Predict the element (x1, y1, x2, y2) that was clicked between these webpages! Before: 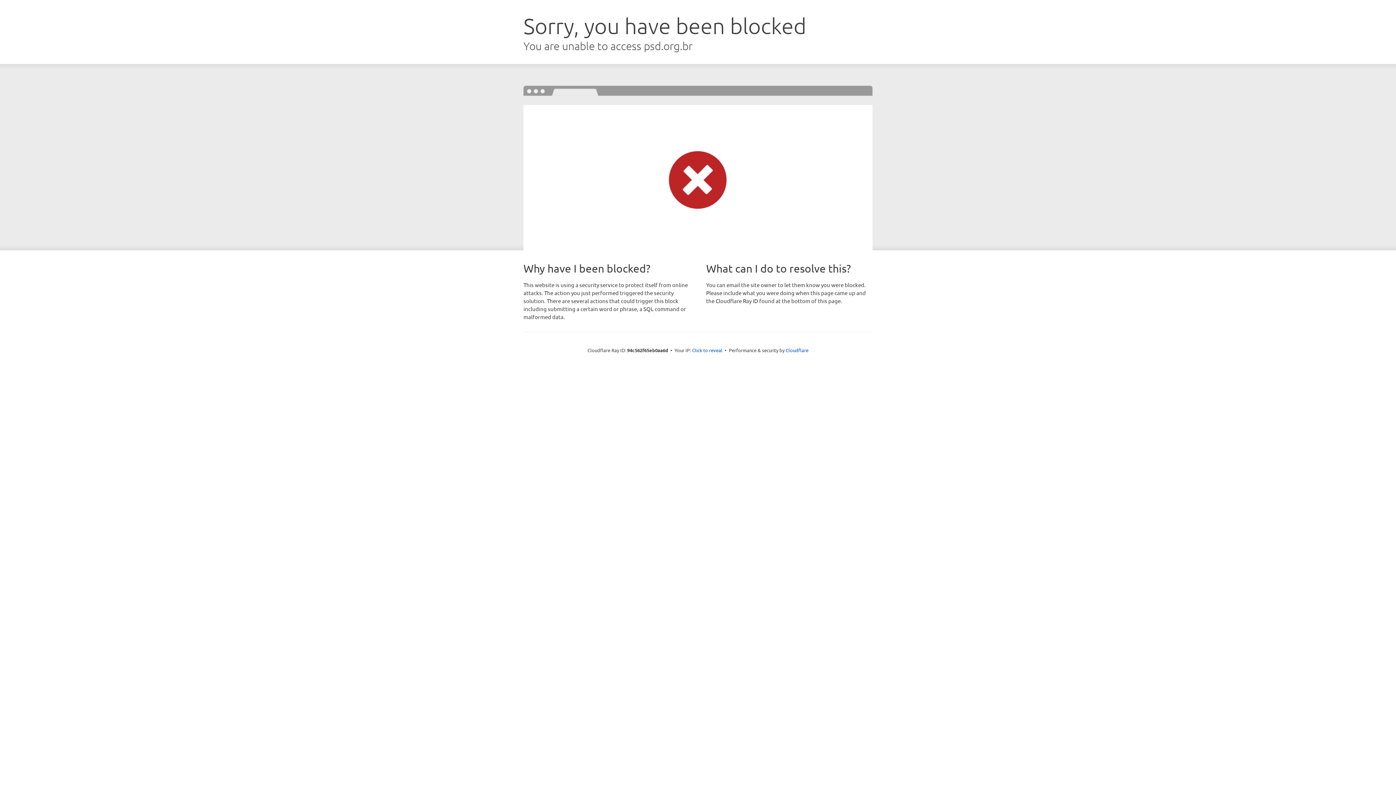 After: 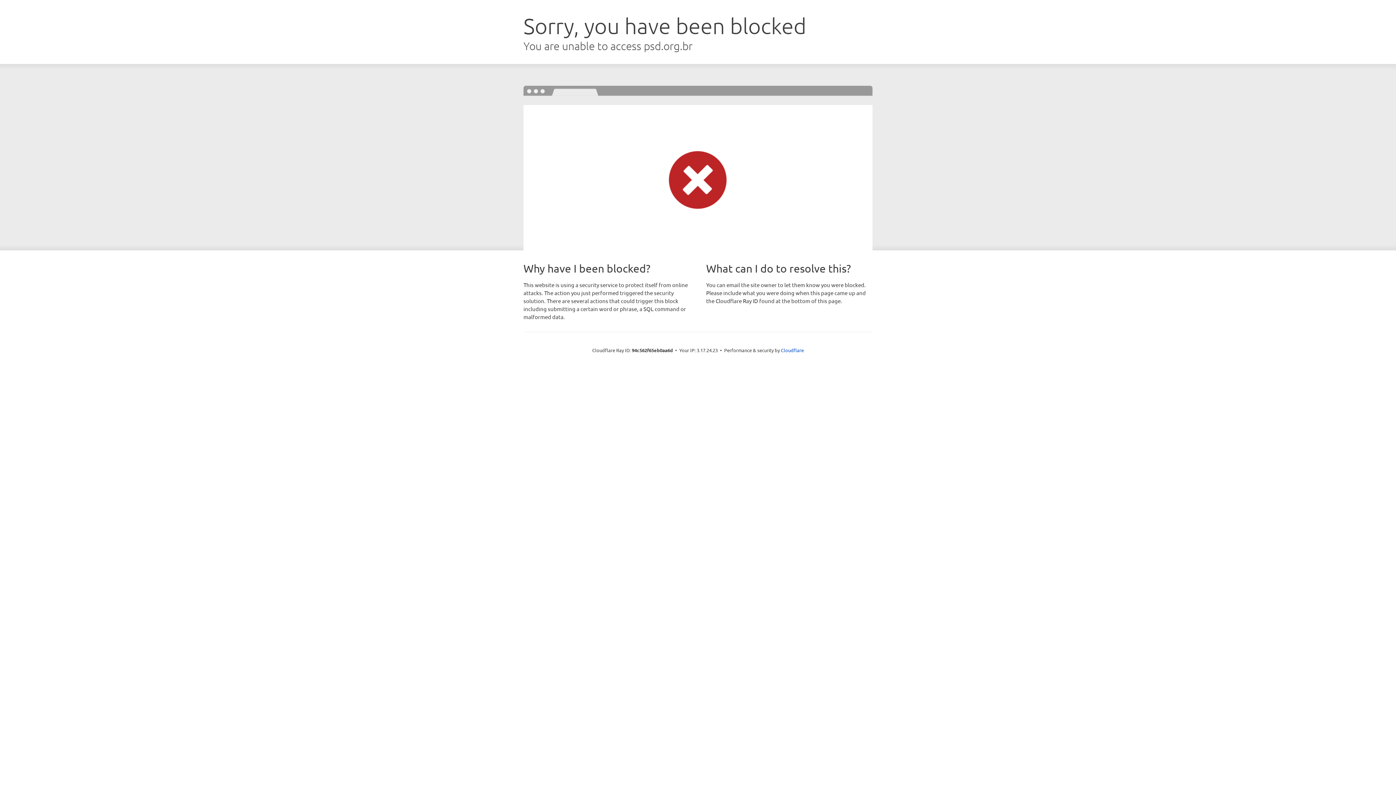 Action: label: Click to reveal bbox: (692, 346, 722, 353)